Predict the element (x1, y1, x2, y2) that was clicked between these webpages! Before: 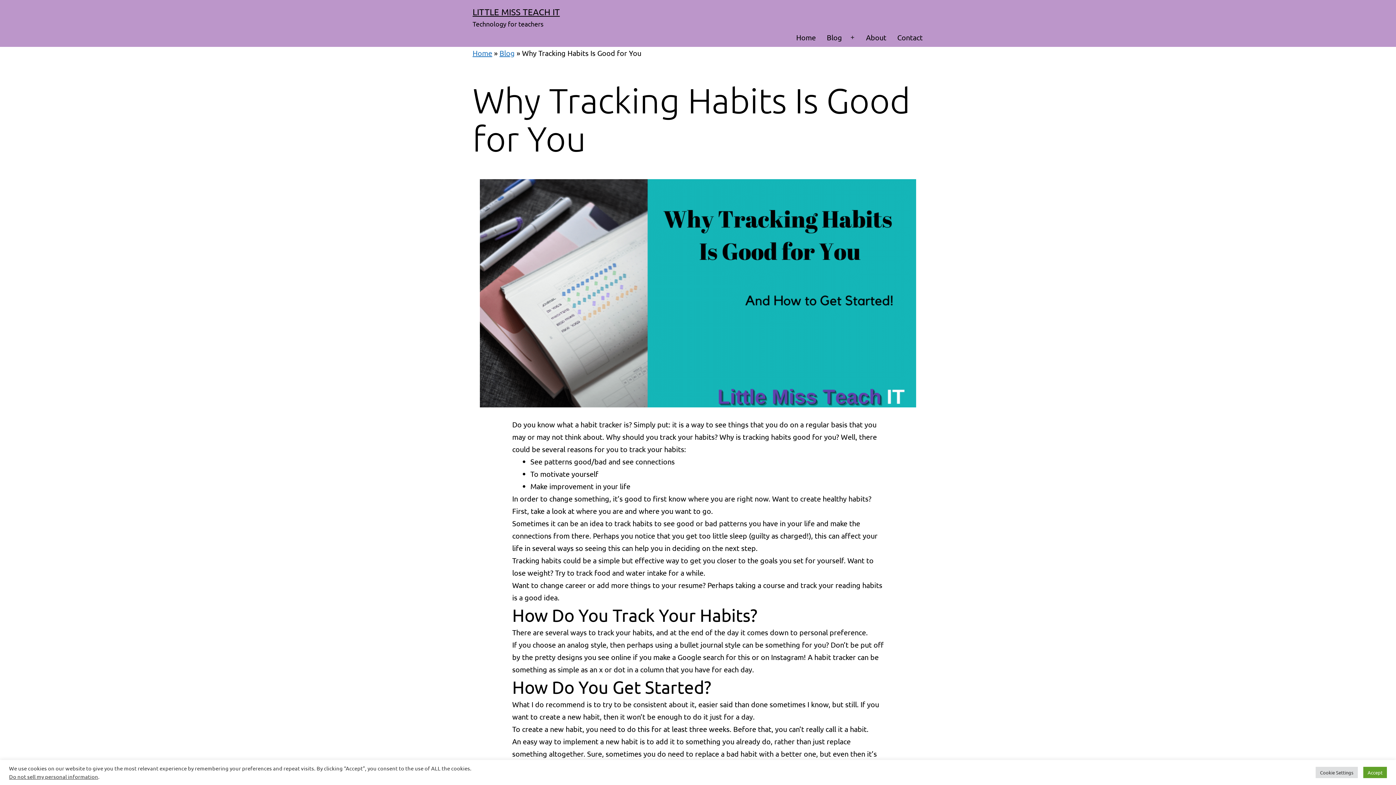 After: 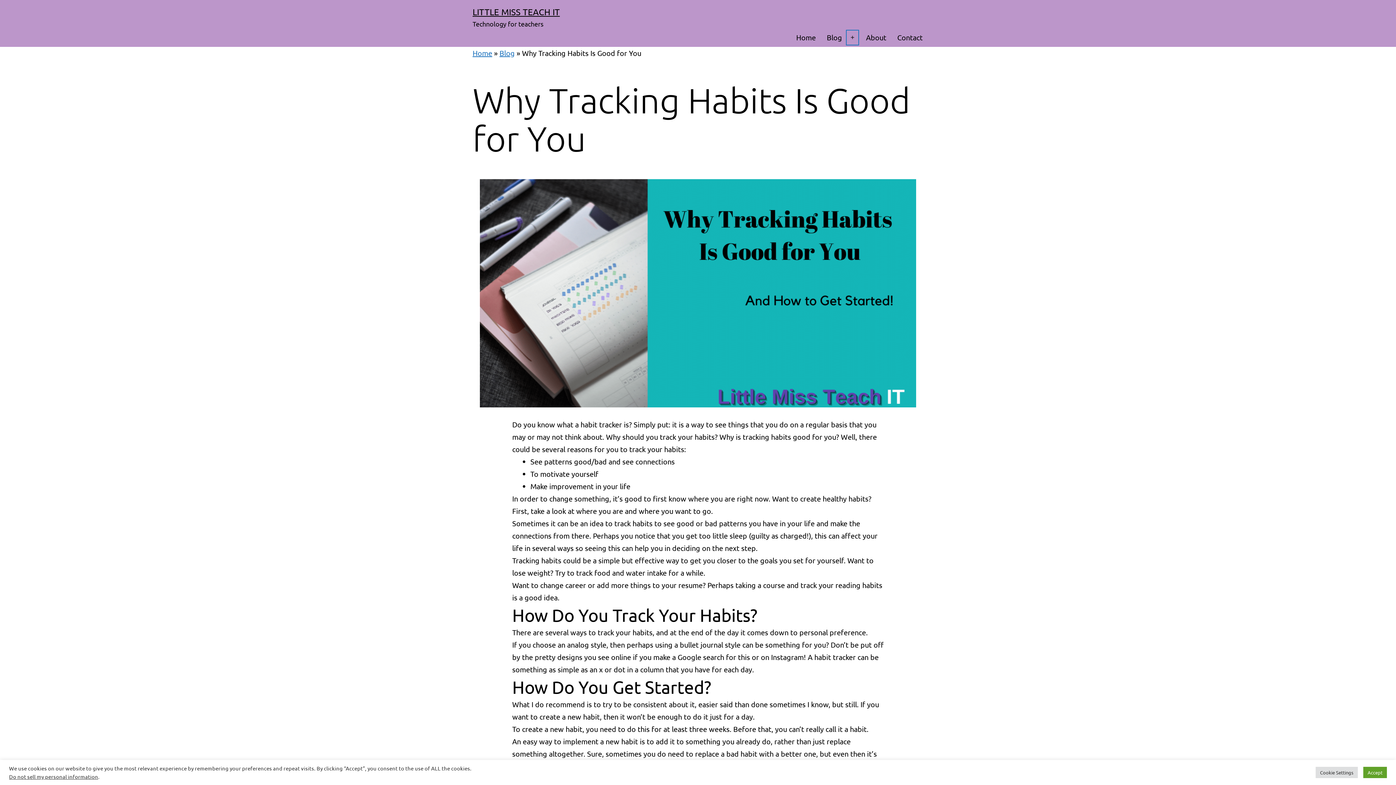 Action: bbox: (844, 28, 860, 46) label: Open menu